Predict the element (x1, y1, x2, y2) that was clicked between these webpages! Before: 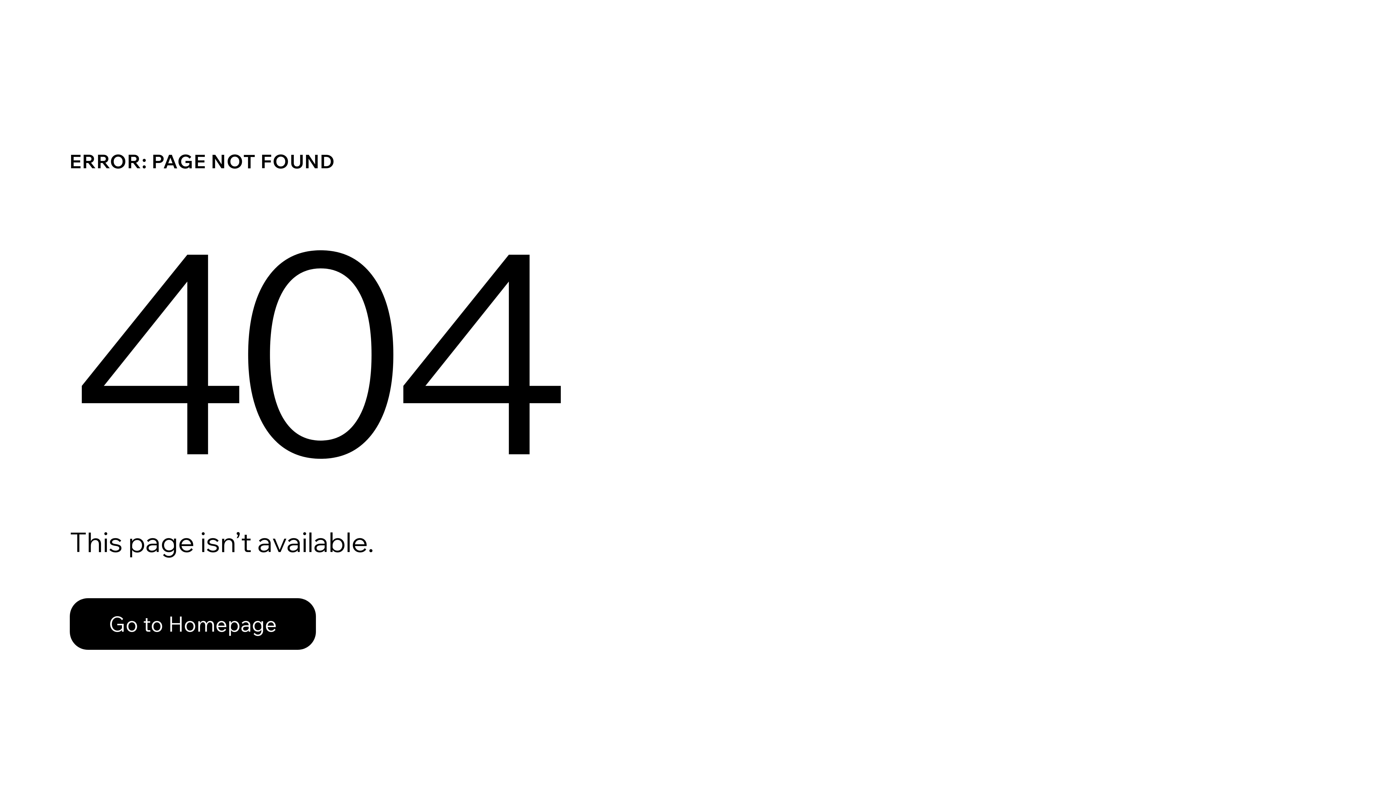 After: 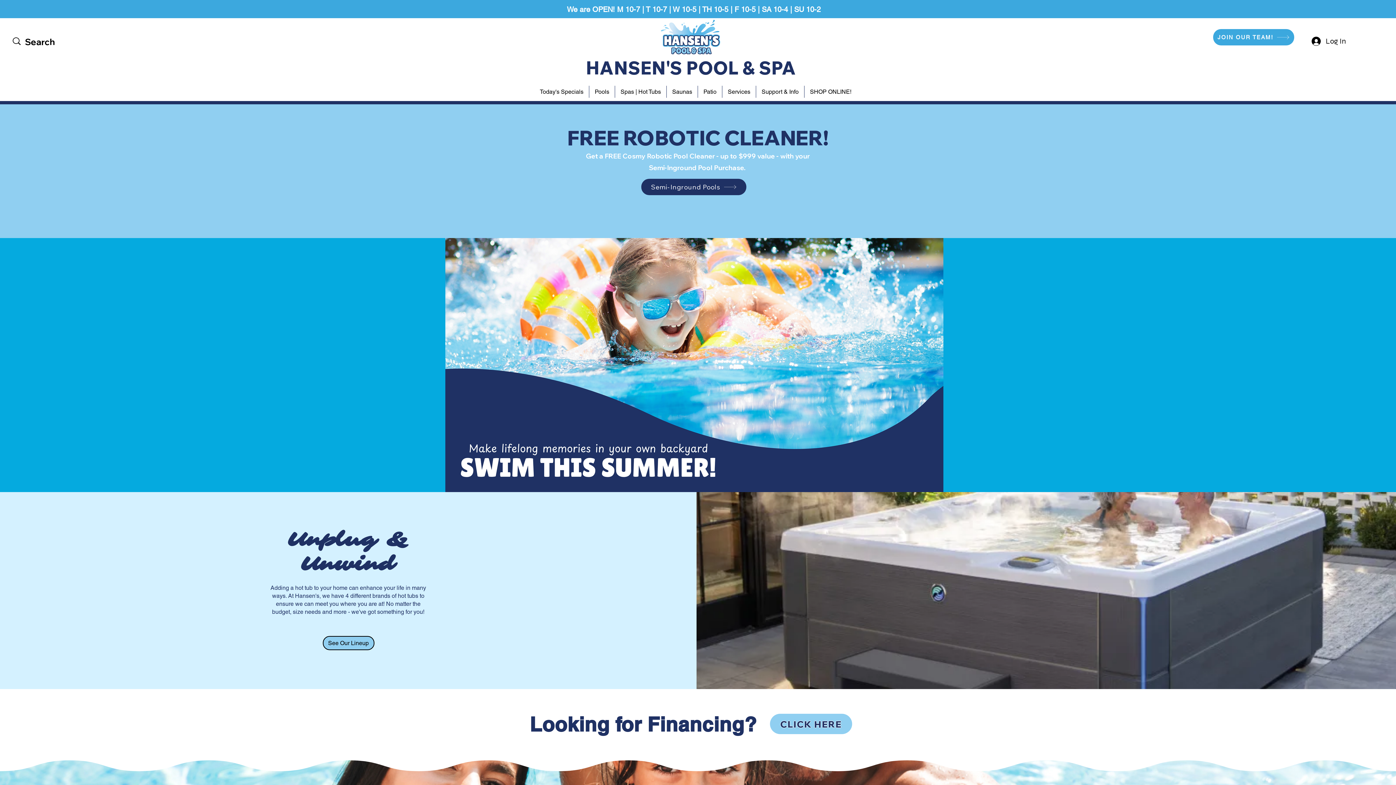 Action: label: Go to Homepage bbox: (69, 598, 316, 650)